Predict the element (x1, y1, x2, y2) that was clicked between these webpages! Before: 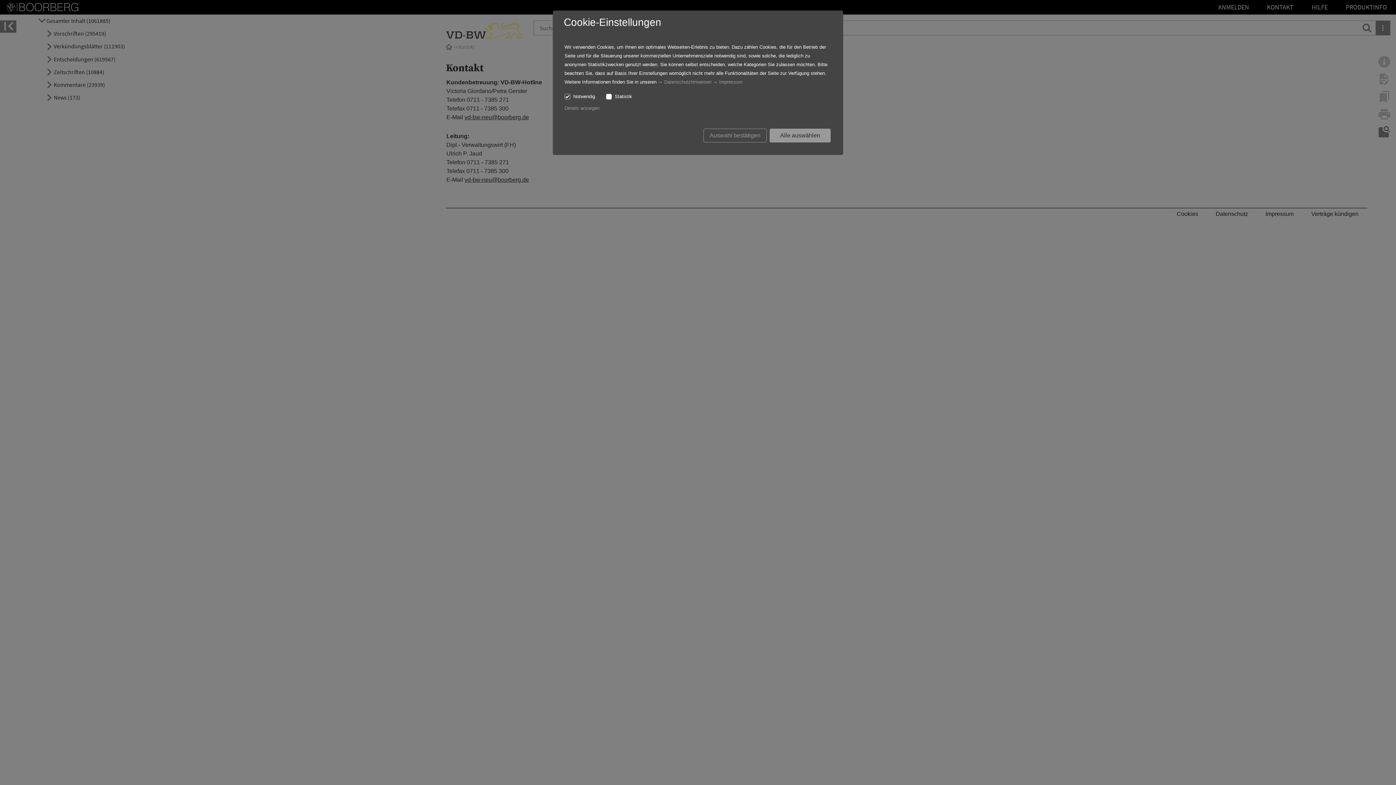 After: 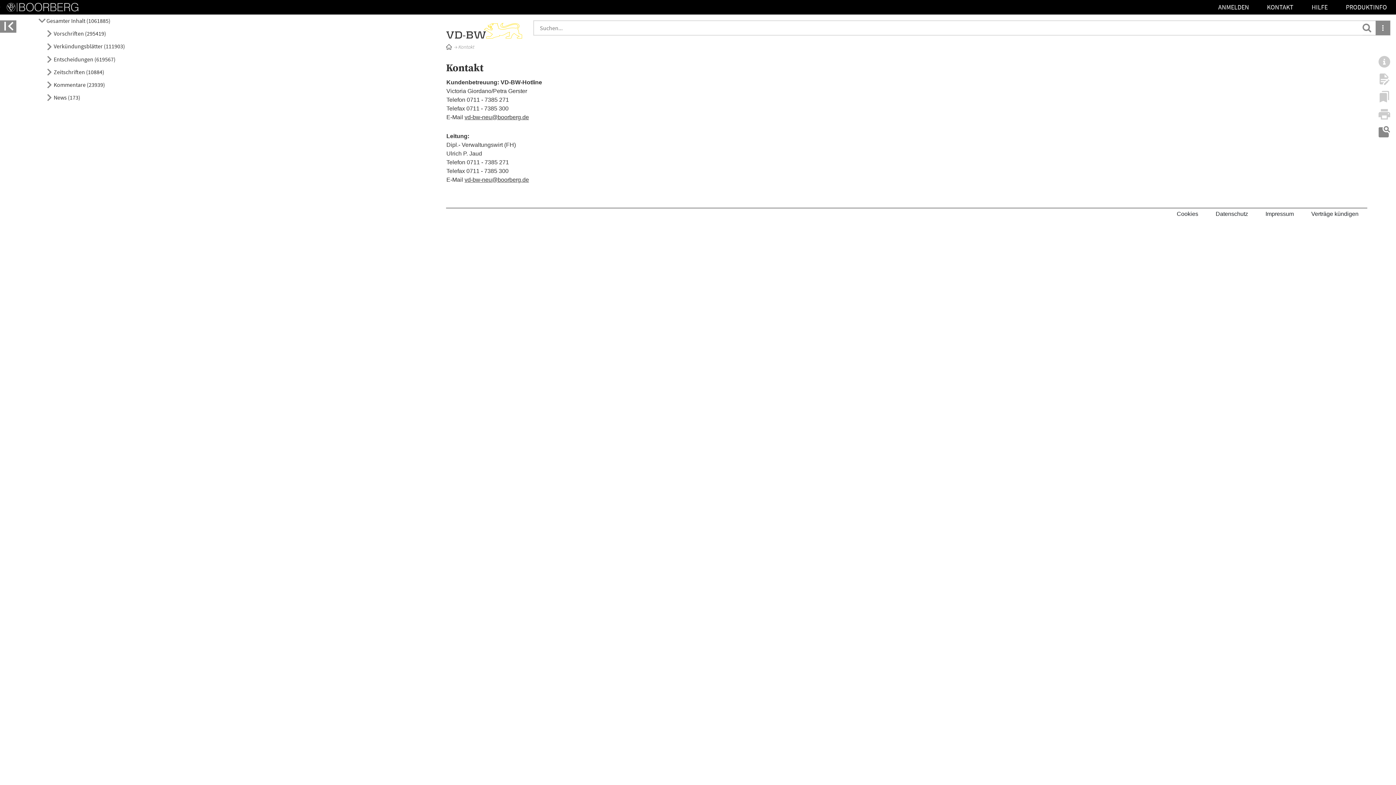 Action: bbox: (769, 128, 830, 142) label: Alle auswählen